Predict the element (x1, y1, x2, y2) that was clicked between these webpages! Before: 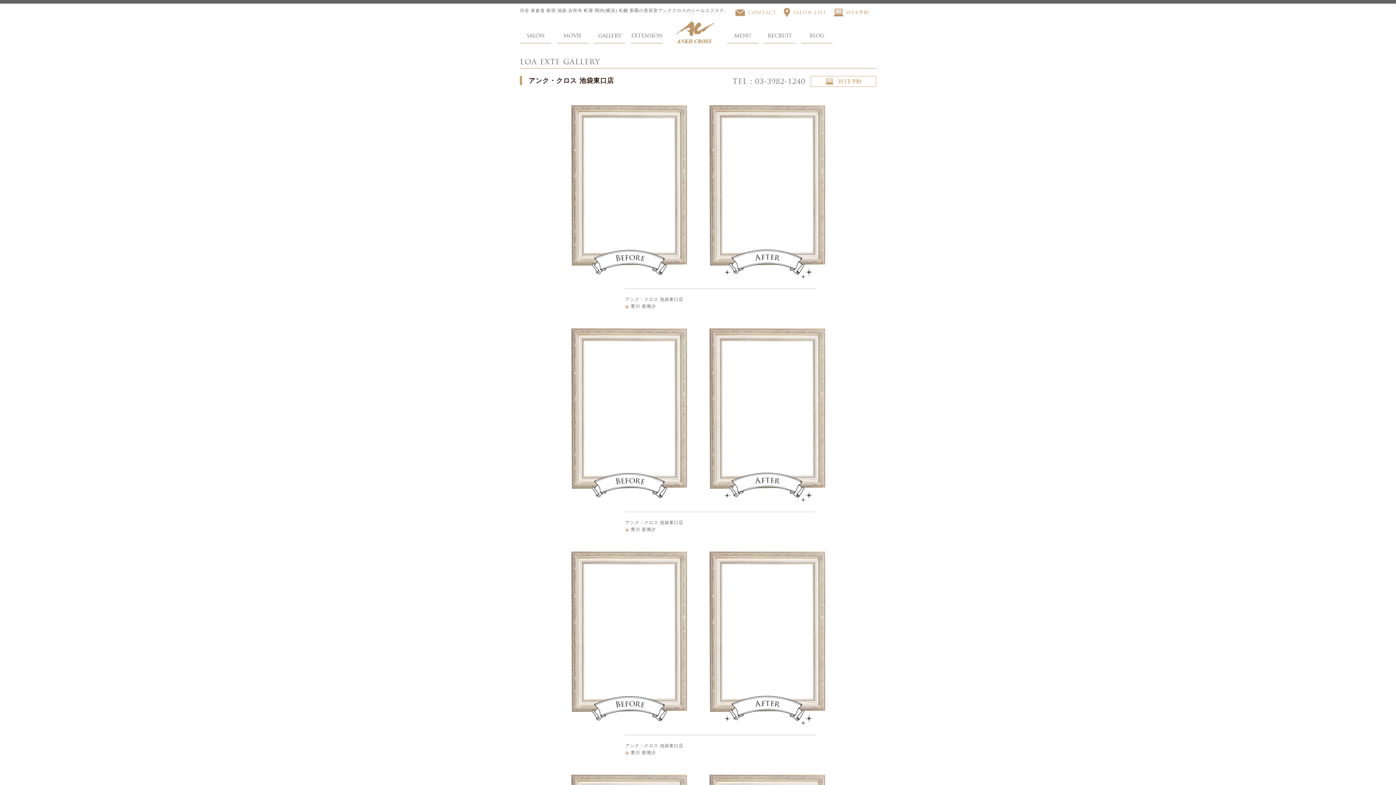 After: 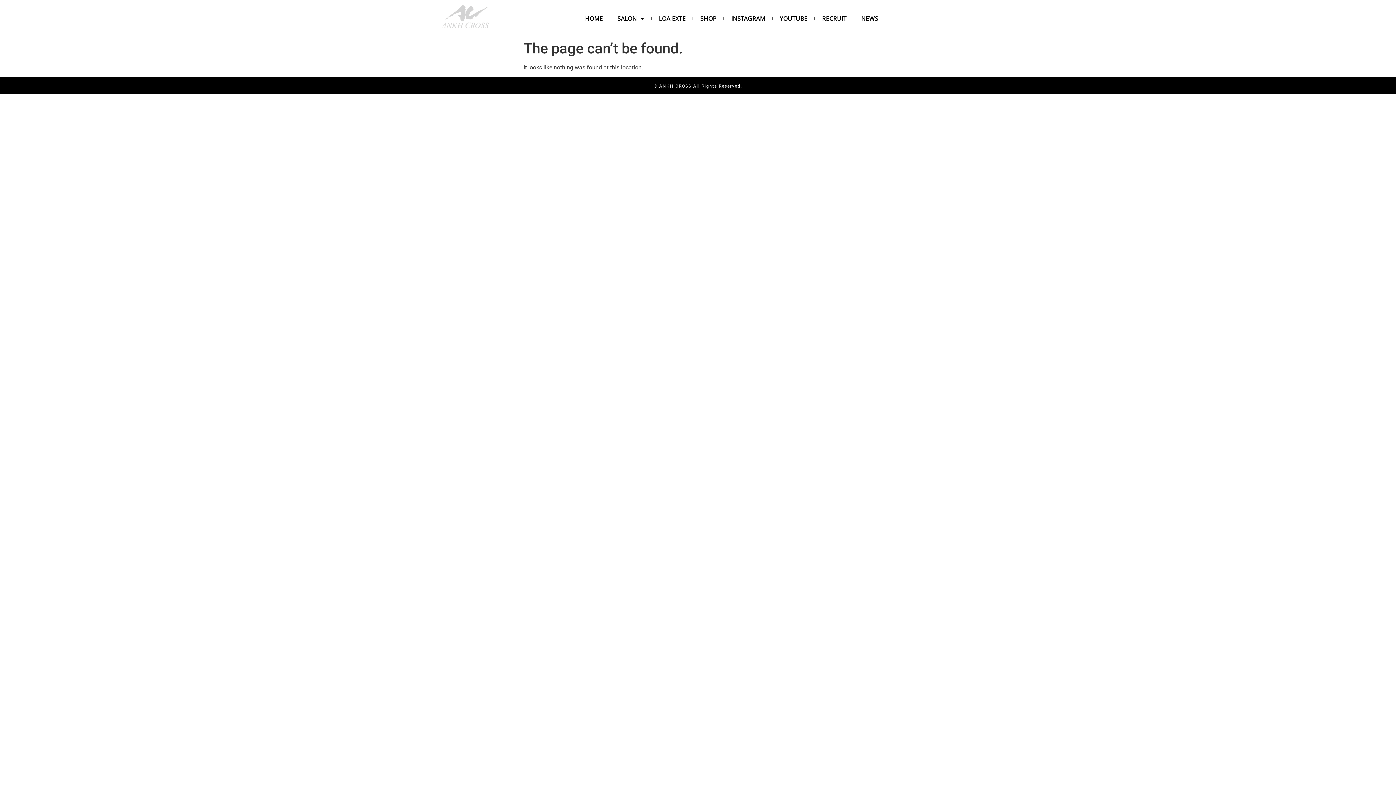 Action: bbox: (625, 297, 683, 302) label: アンク・クロス 池袋東口店